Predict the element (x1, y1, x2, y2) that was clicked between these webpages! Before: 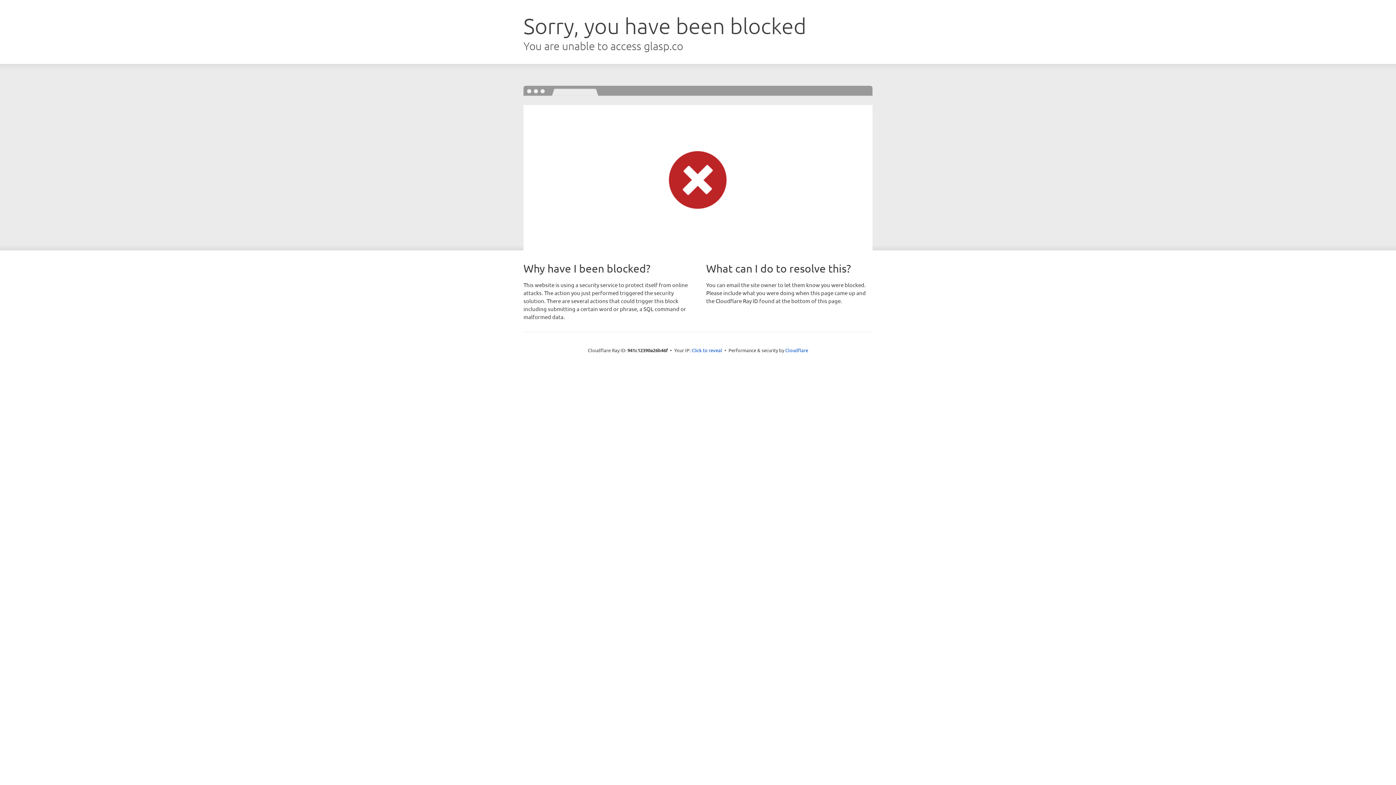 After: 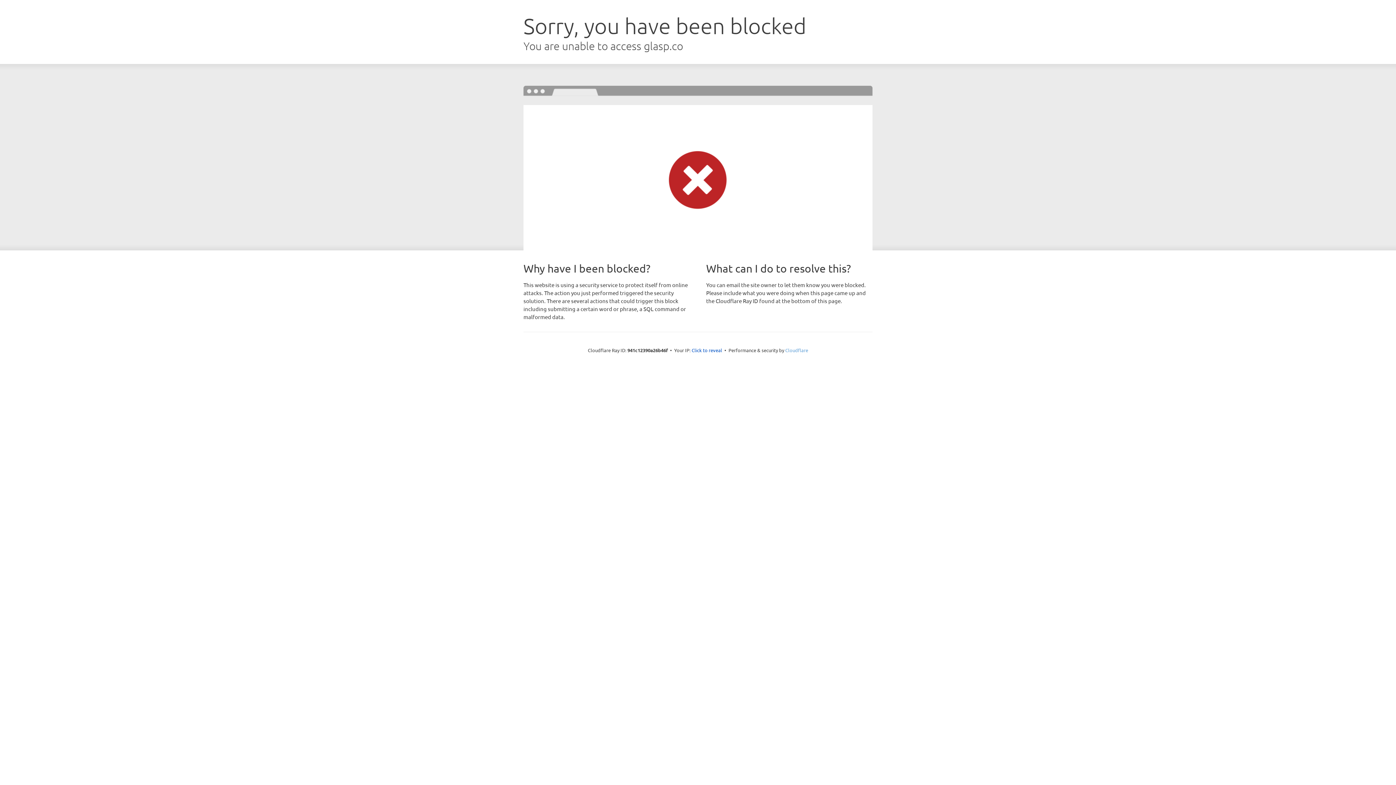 Action: bbox: (785, 347, 808, 353) label: Cloudflare